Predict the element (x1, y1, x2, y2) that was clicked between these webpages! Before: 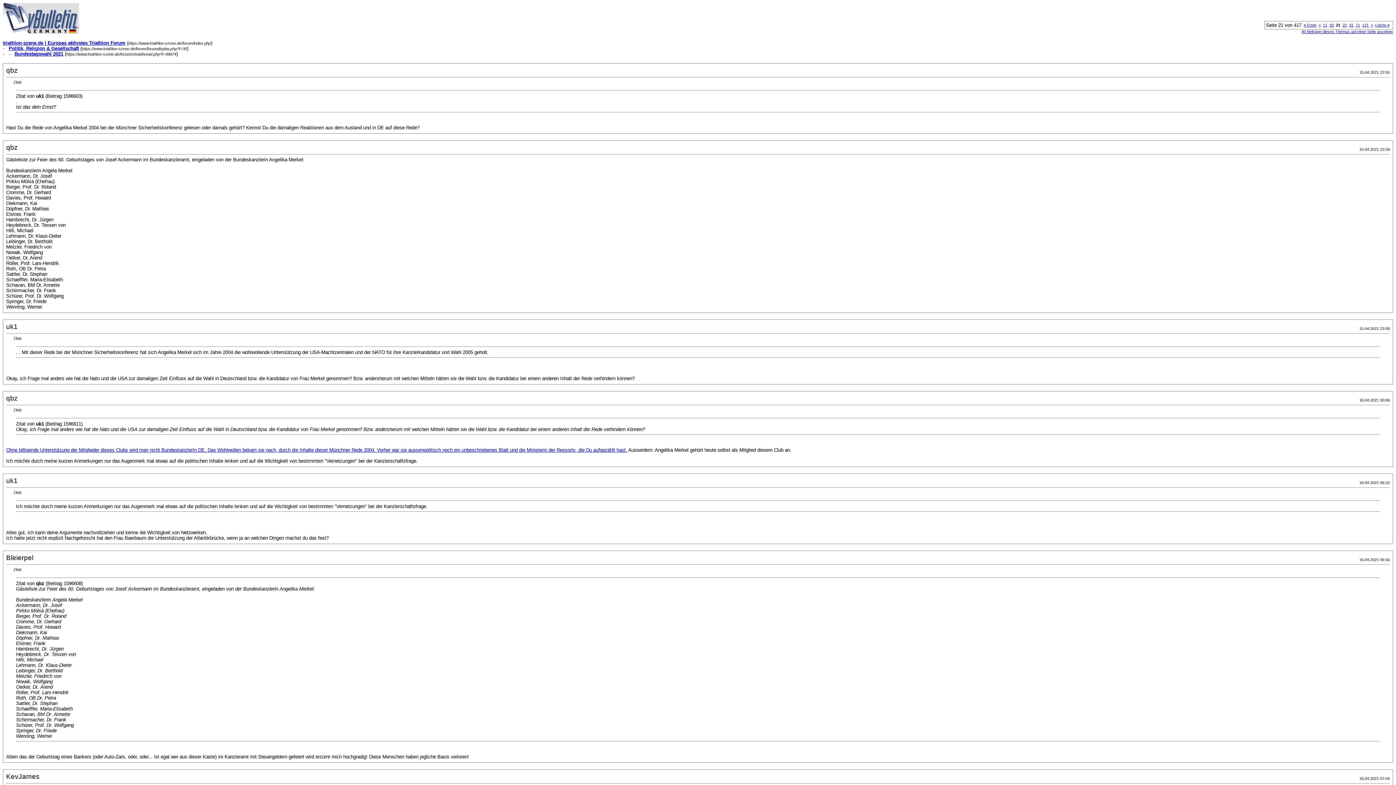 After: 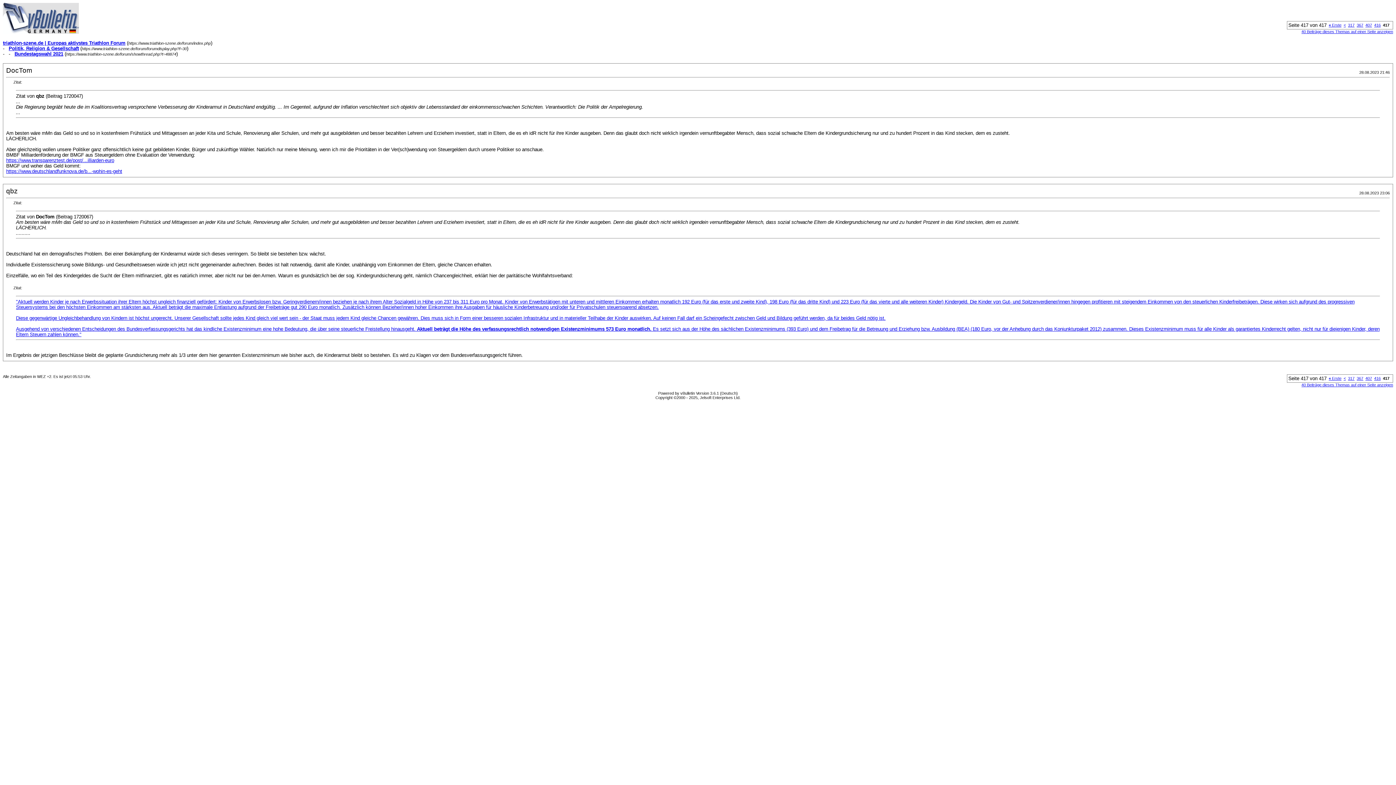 Action: bbox: (1375, 22, 1389, 27) label: Letzte »